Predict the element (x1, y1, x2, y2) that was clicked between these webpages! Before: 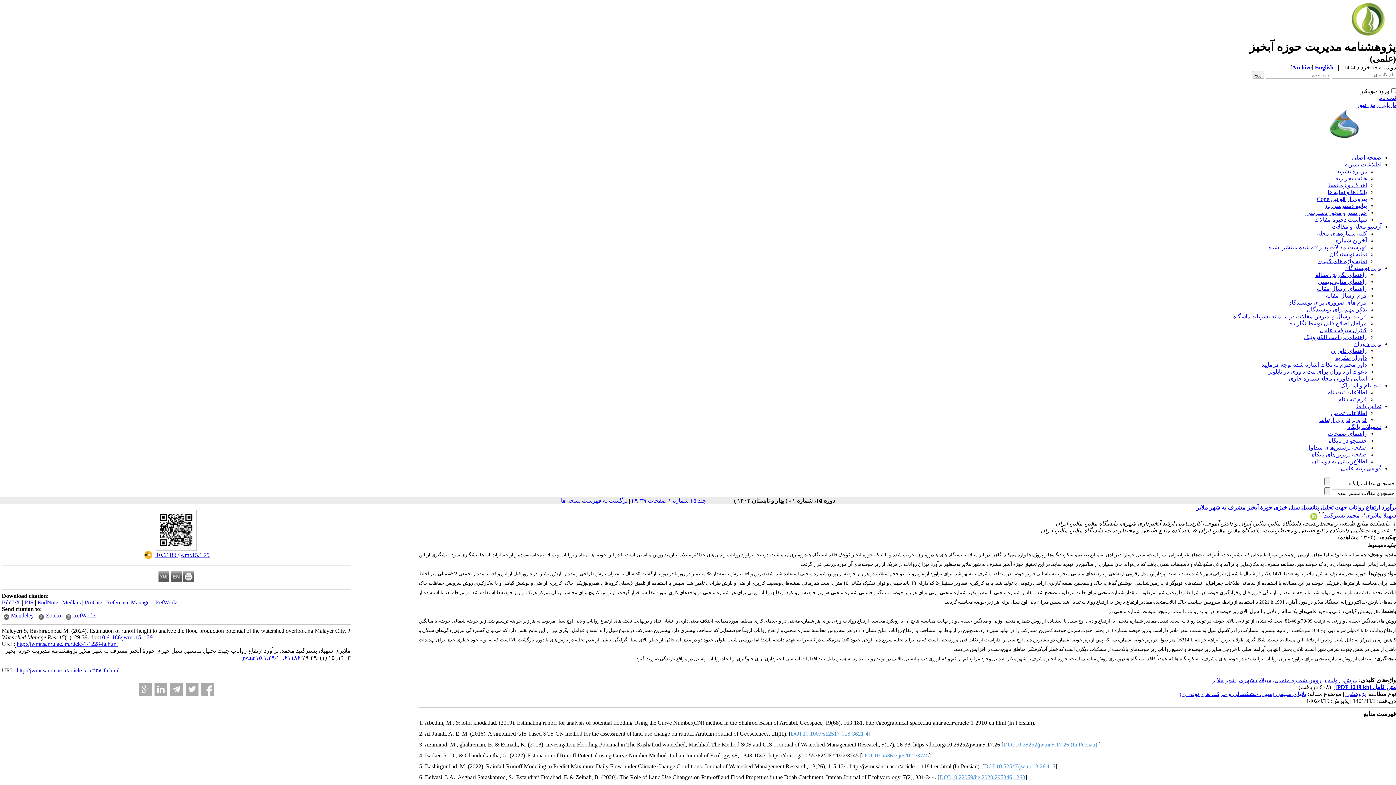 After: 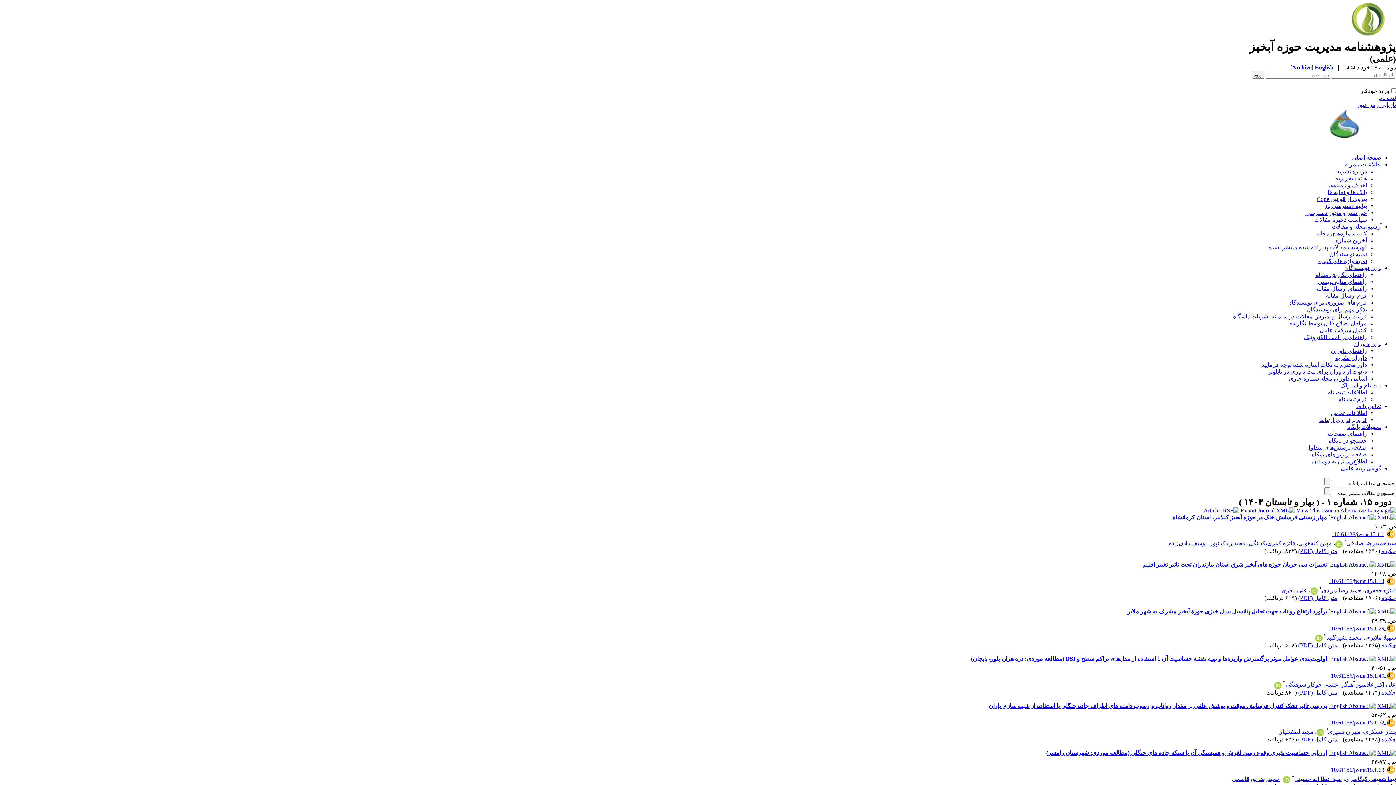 Action: bbox: (631, 497, 706, 504) label: جلد ۱۵ شماره ۱ صفحات ۳۹-۲۹